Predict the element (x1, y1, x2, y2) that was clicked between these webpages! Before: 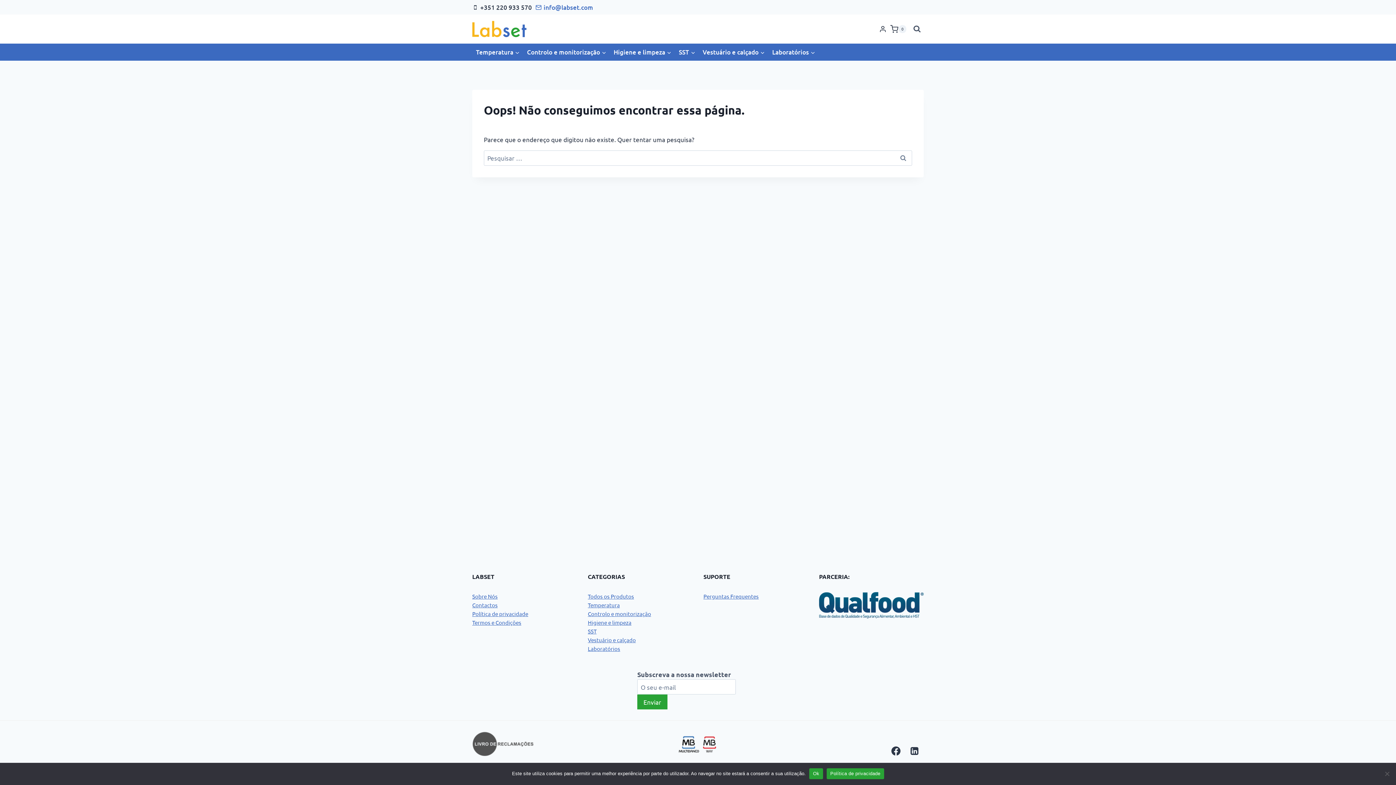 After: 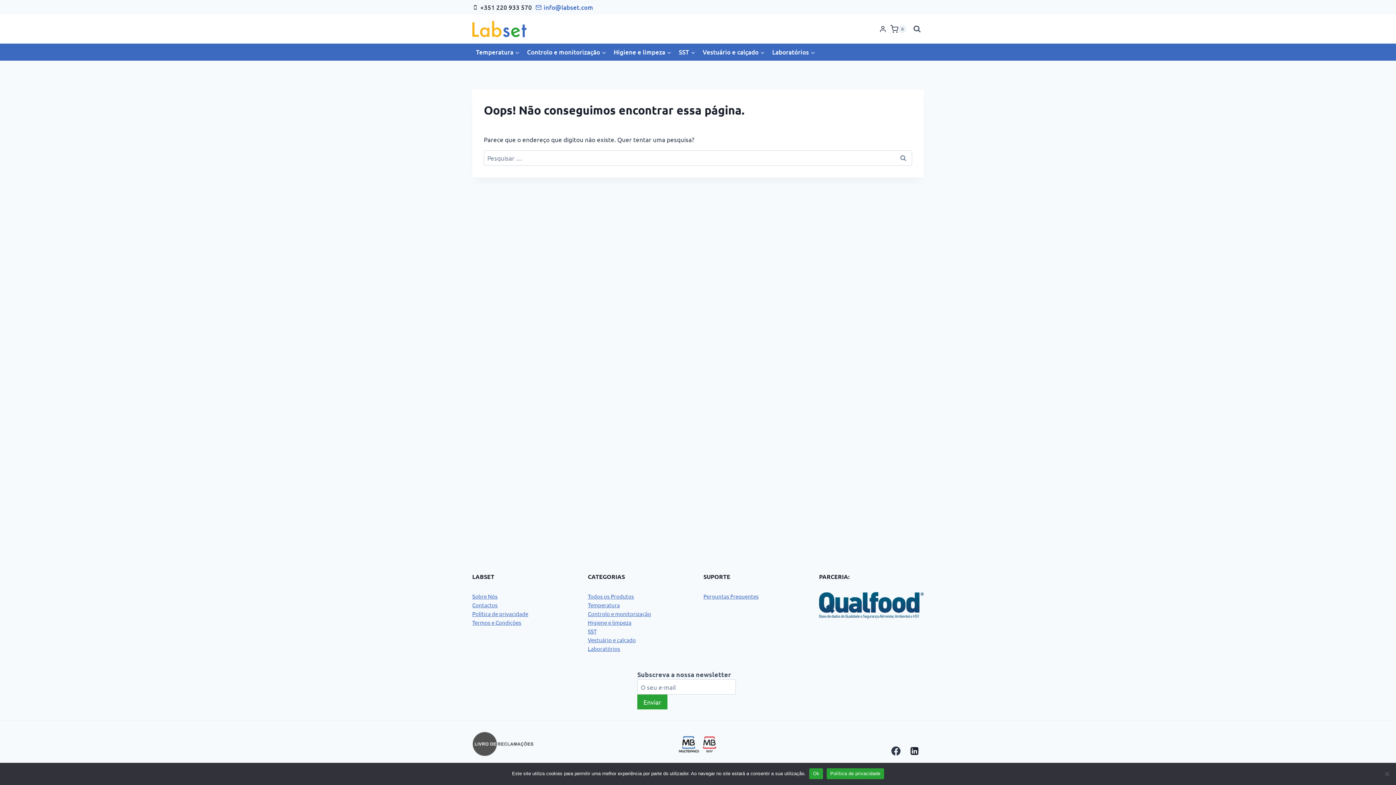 Action: label: Linkedin bbox: (905, 742, 924, 760)